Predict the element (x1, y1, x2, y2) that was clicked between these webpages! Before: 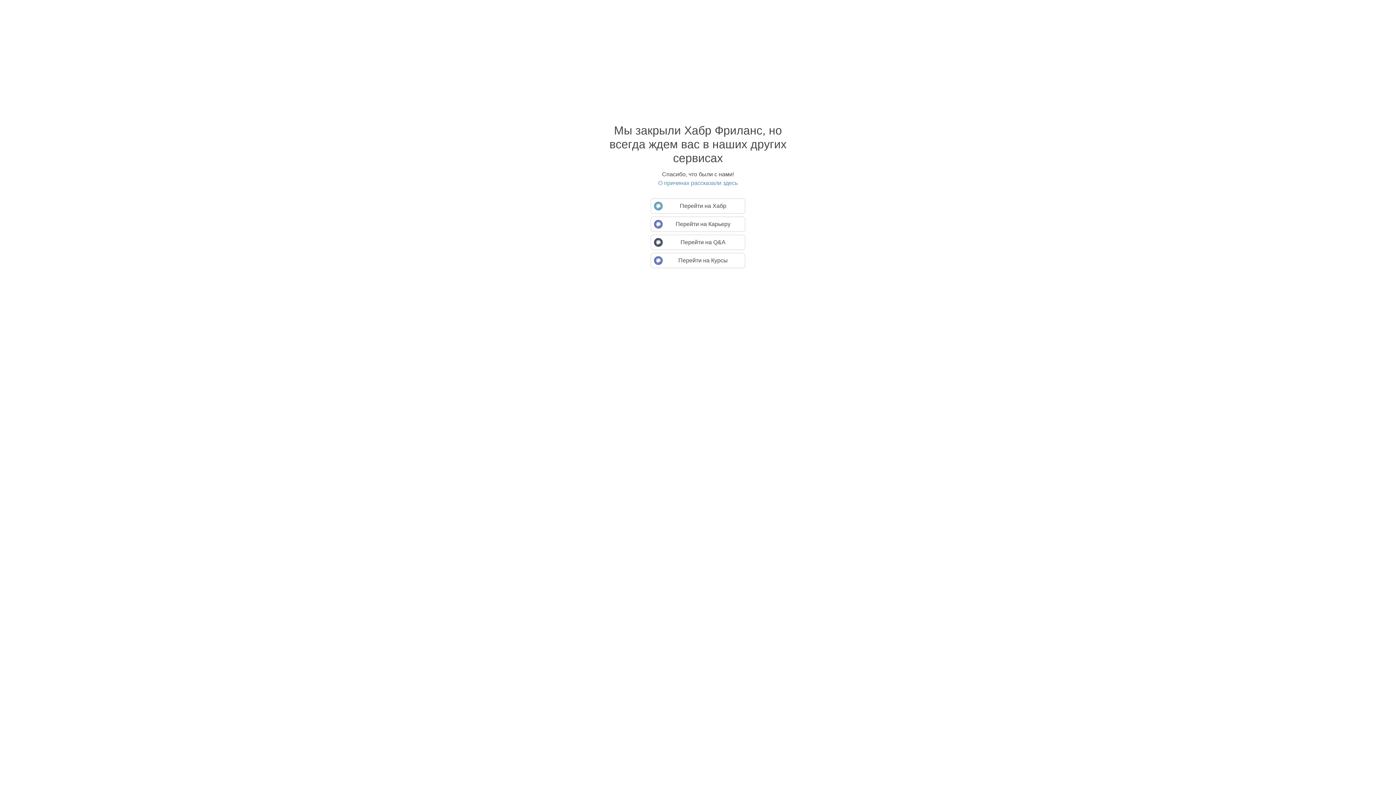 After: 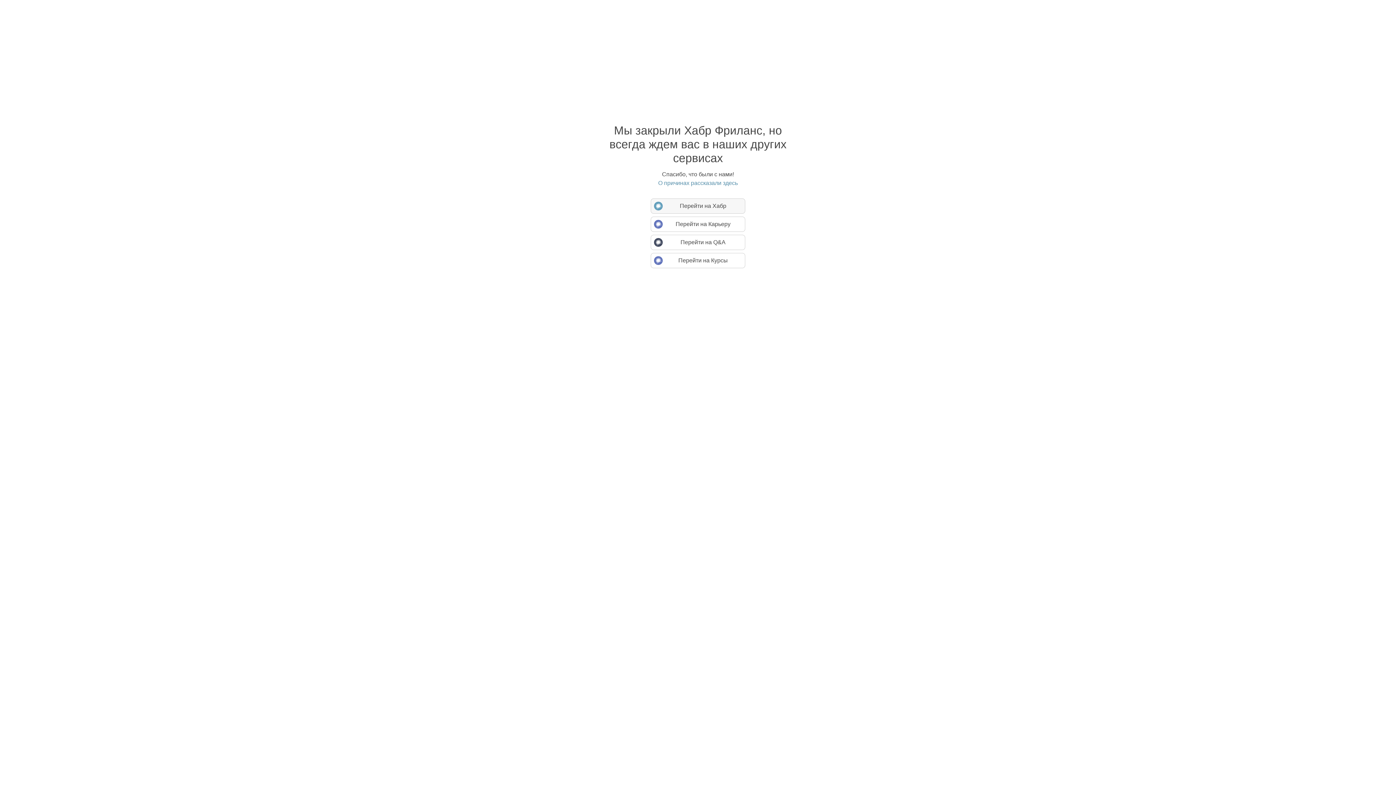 Action: label: Перейти на Хабр bbox: (650, 198, 745, 213)